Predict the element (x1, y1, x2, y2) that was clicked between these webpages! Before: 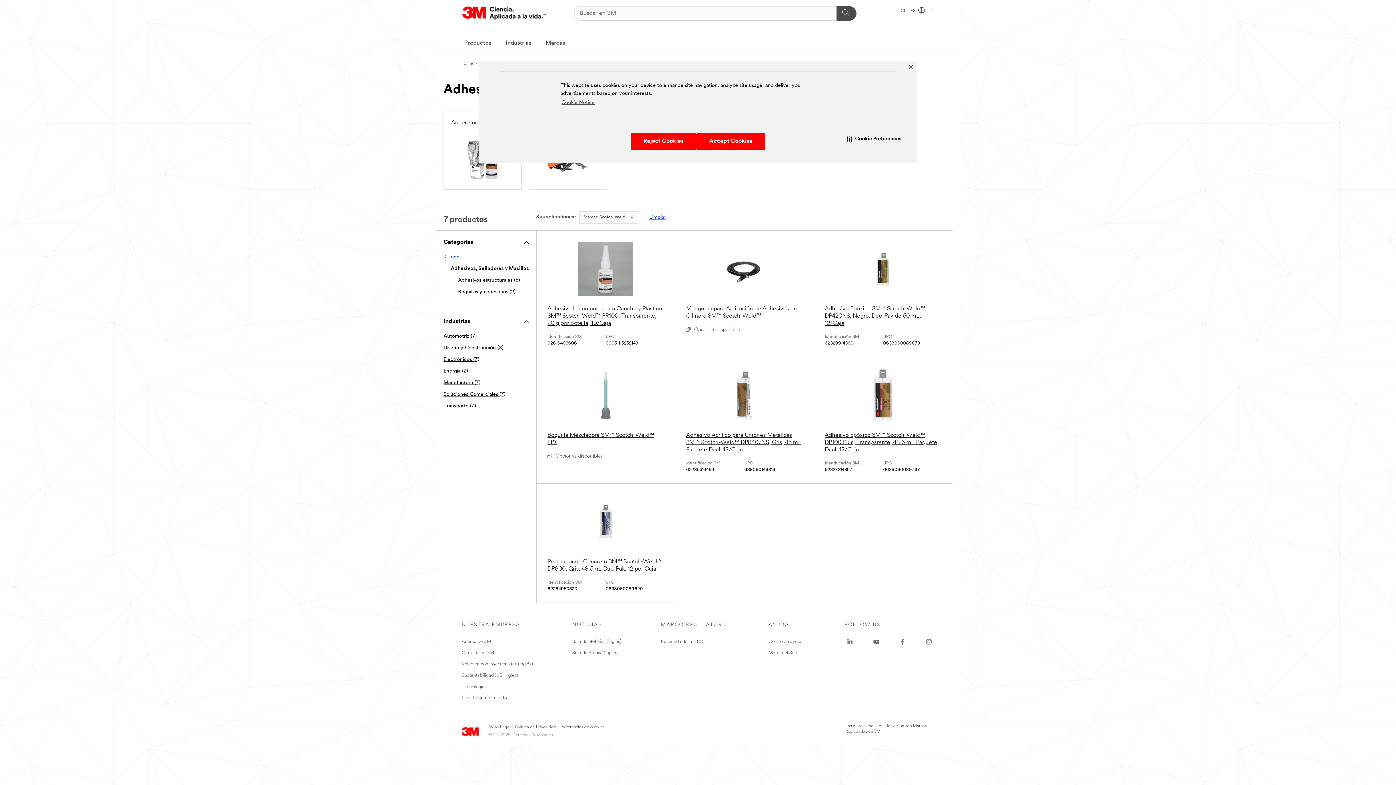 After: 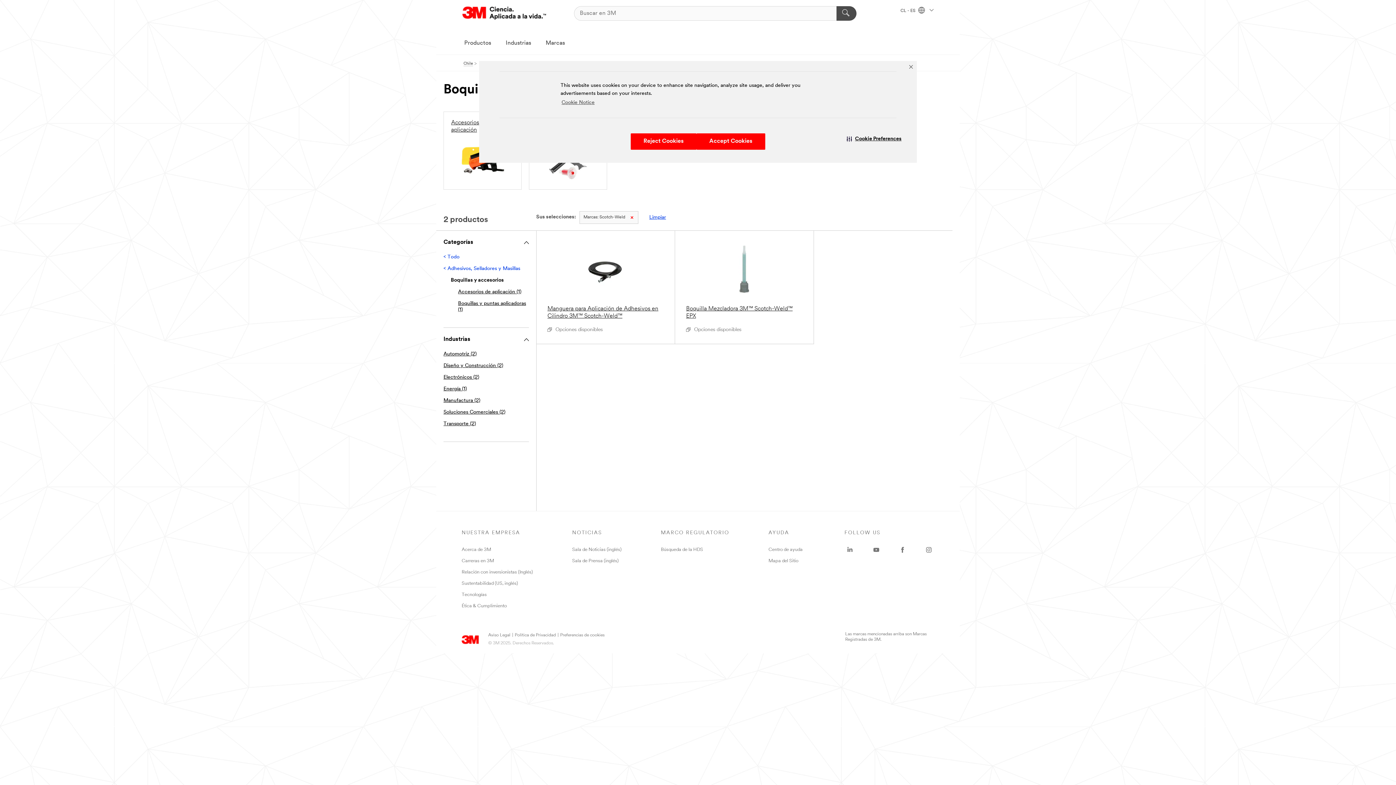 Action: bbox: (458, 289, 515, 294) label: Boquillas y accesorios (2)